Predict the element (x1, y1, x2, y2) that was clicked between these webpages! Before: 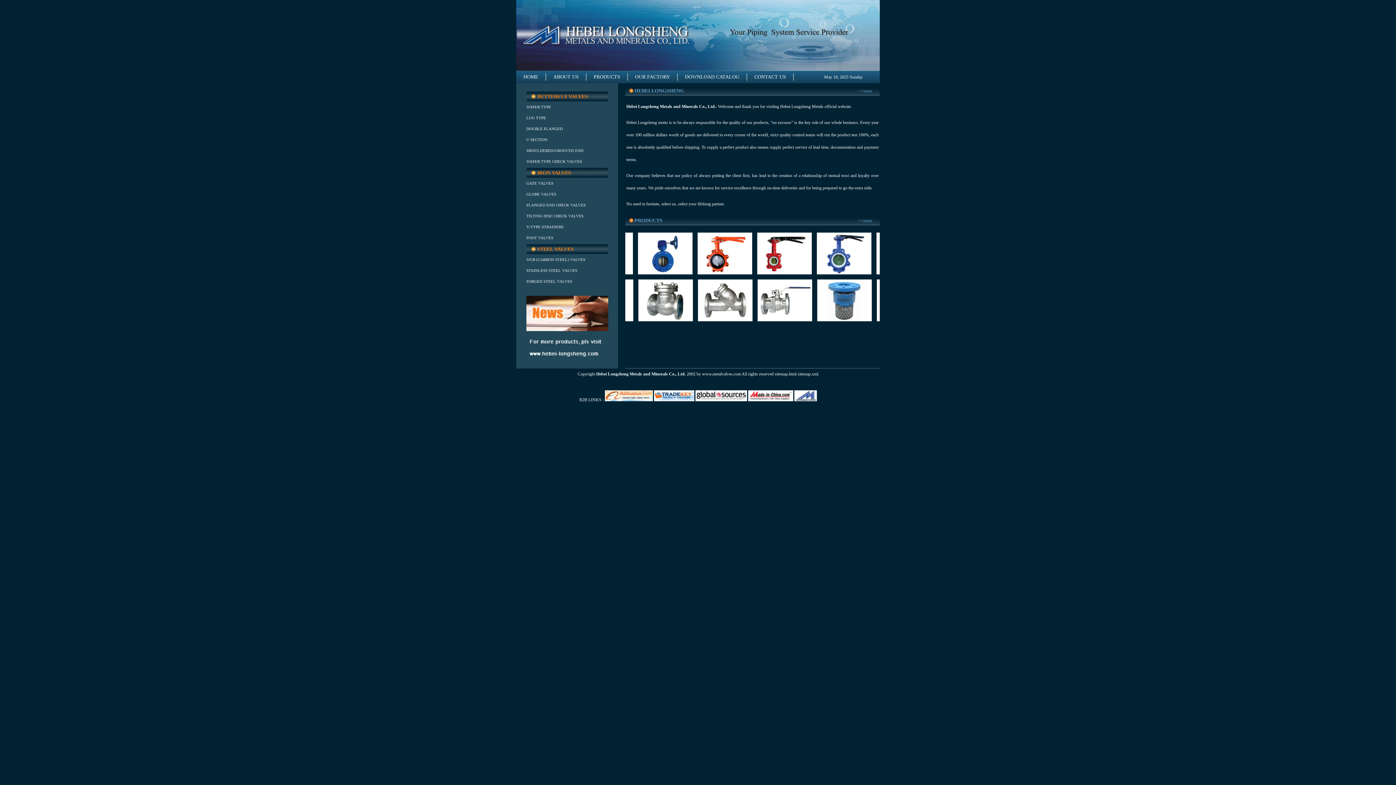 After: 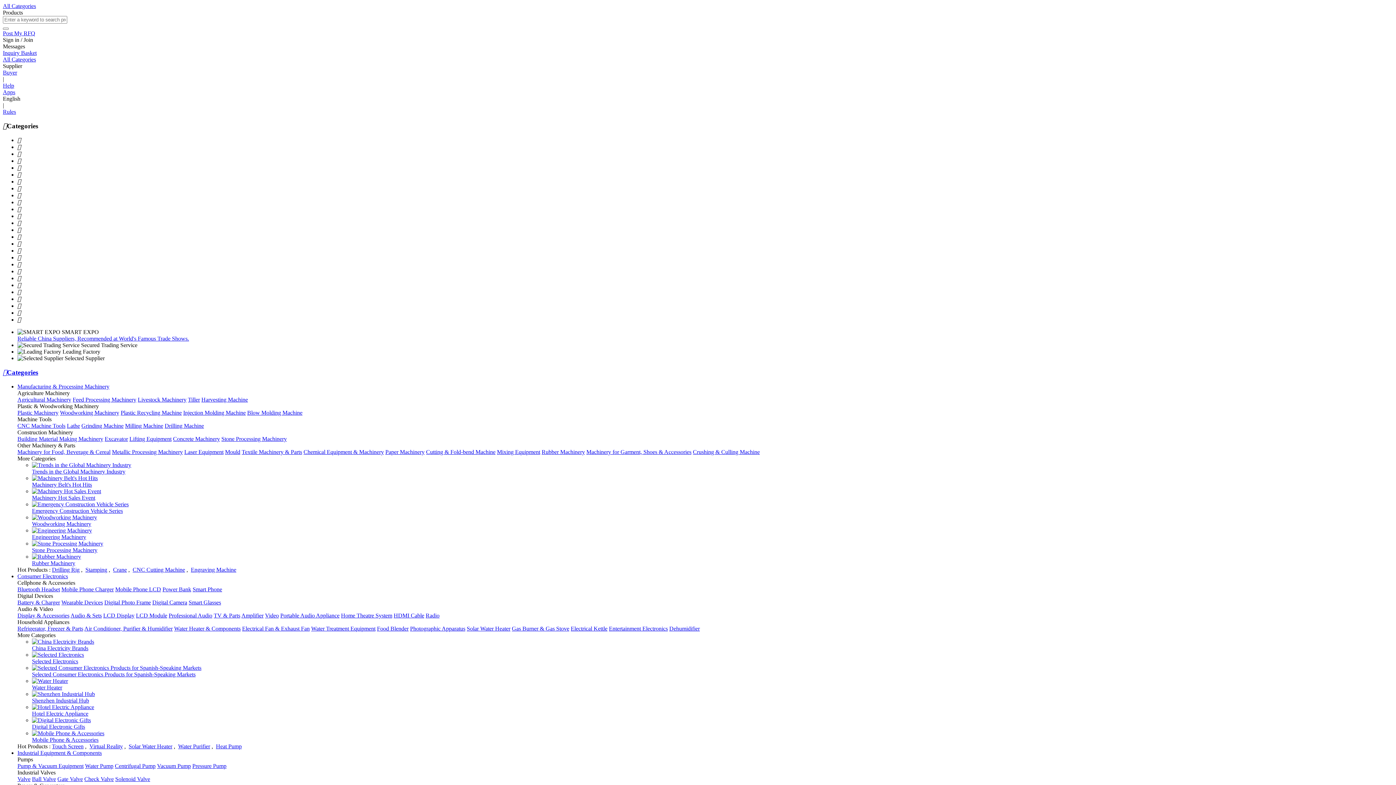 Action: bbox: (748, 397, 793, 402)